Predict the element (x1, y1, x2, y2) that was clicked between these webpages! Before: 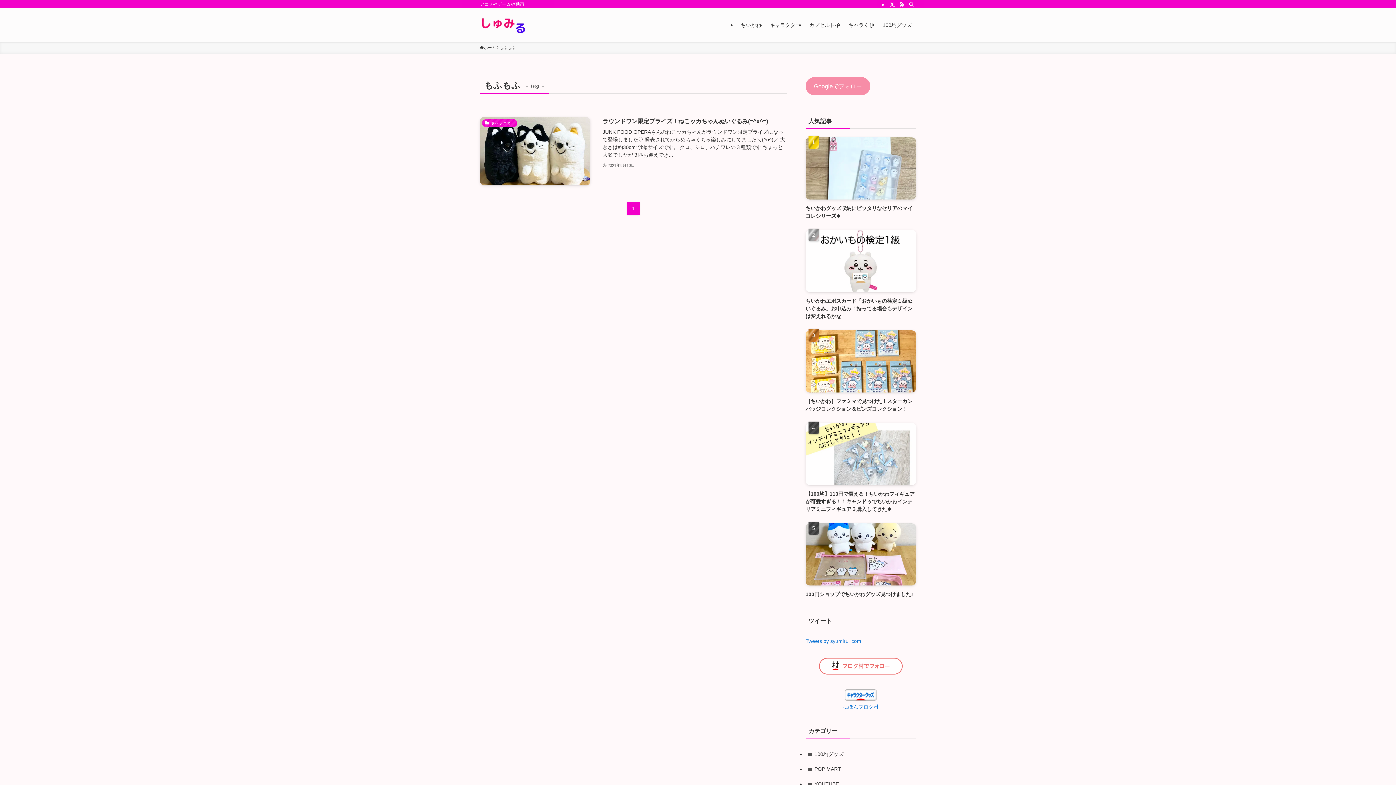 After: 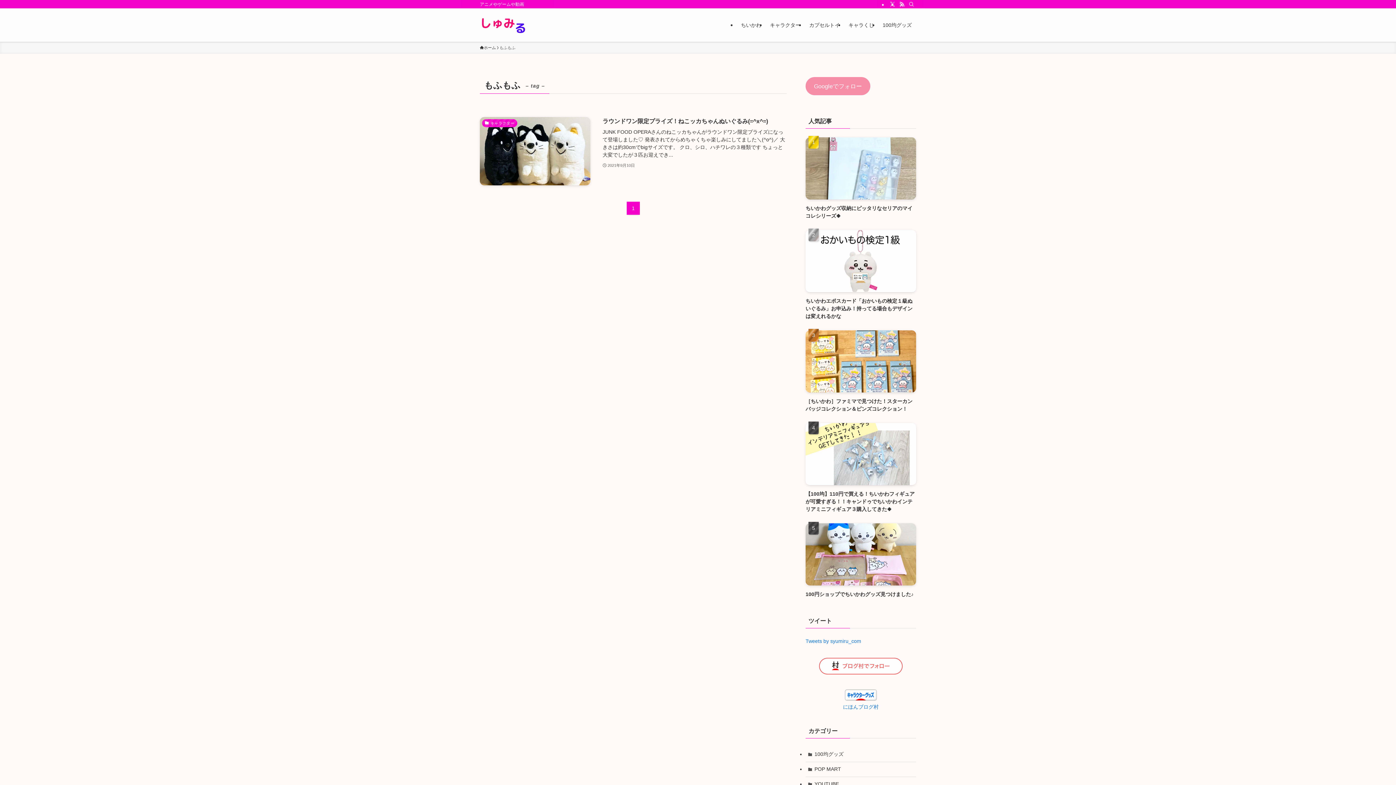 Action: bbox: (819, 670, 902, 675)